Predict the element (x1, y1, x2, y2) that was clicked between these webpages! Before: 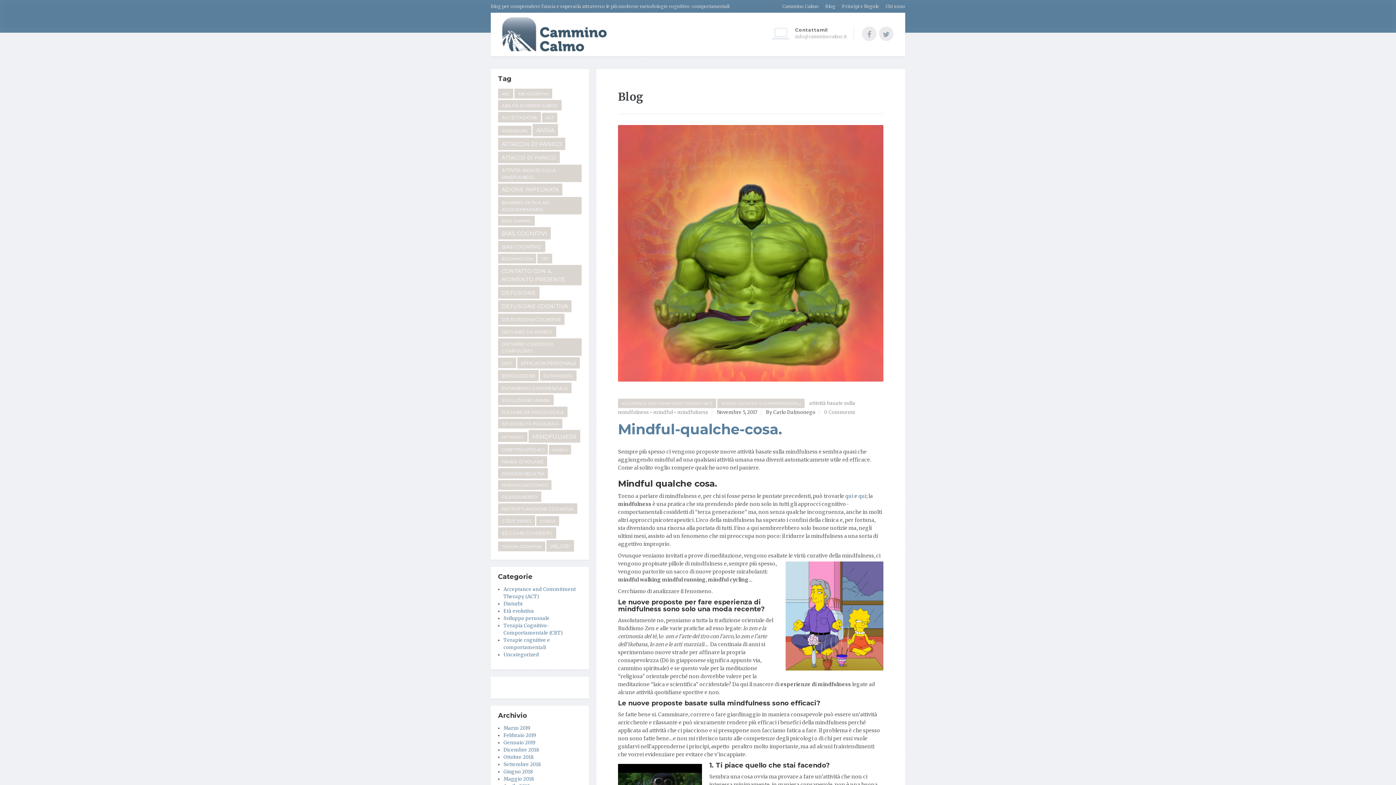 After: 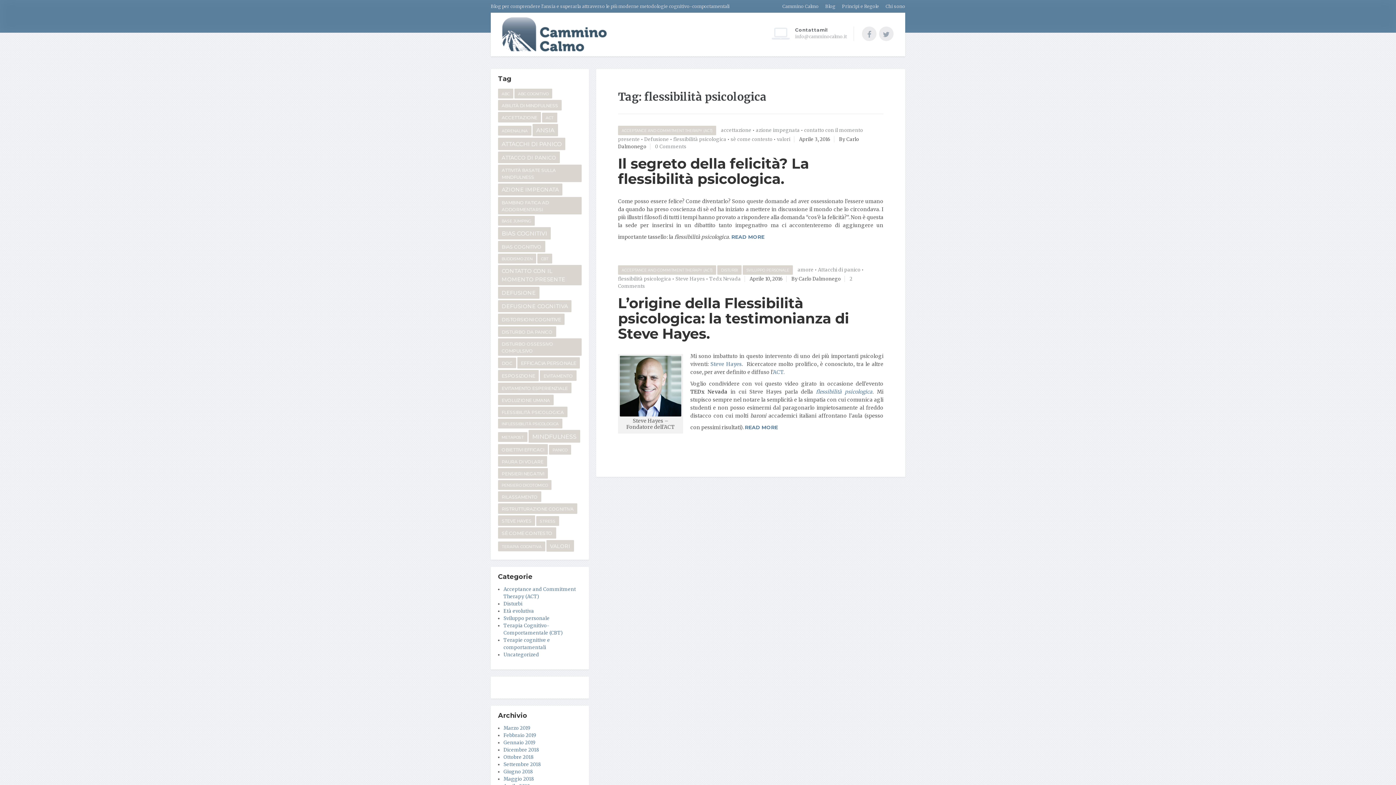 Action: label: flessibilità psicologica (2 elementi) bbox: (498, 406, 567, 417)